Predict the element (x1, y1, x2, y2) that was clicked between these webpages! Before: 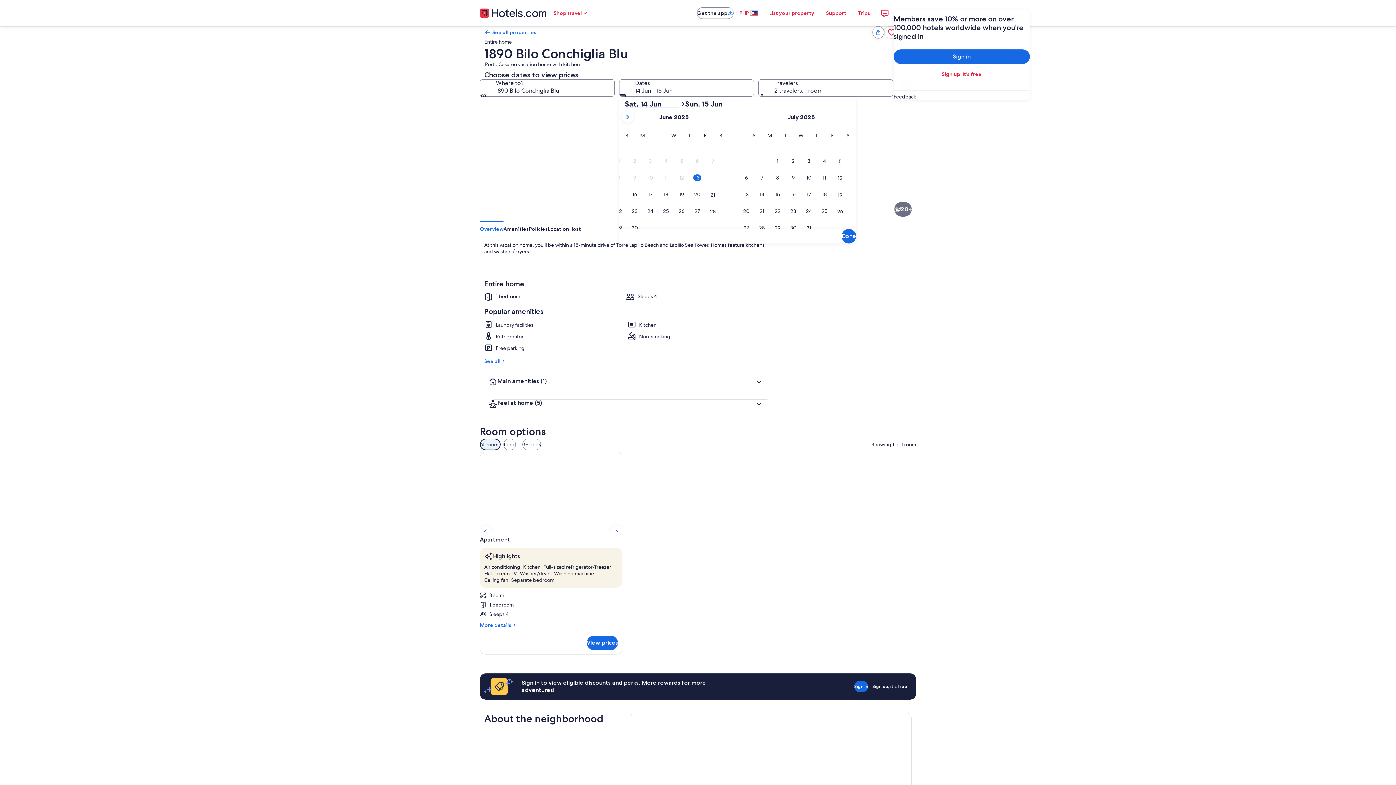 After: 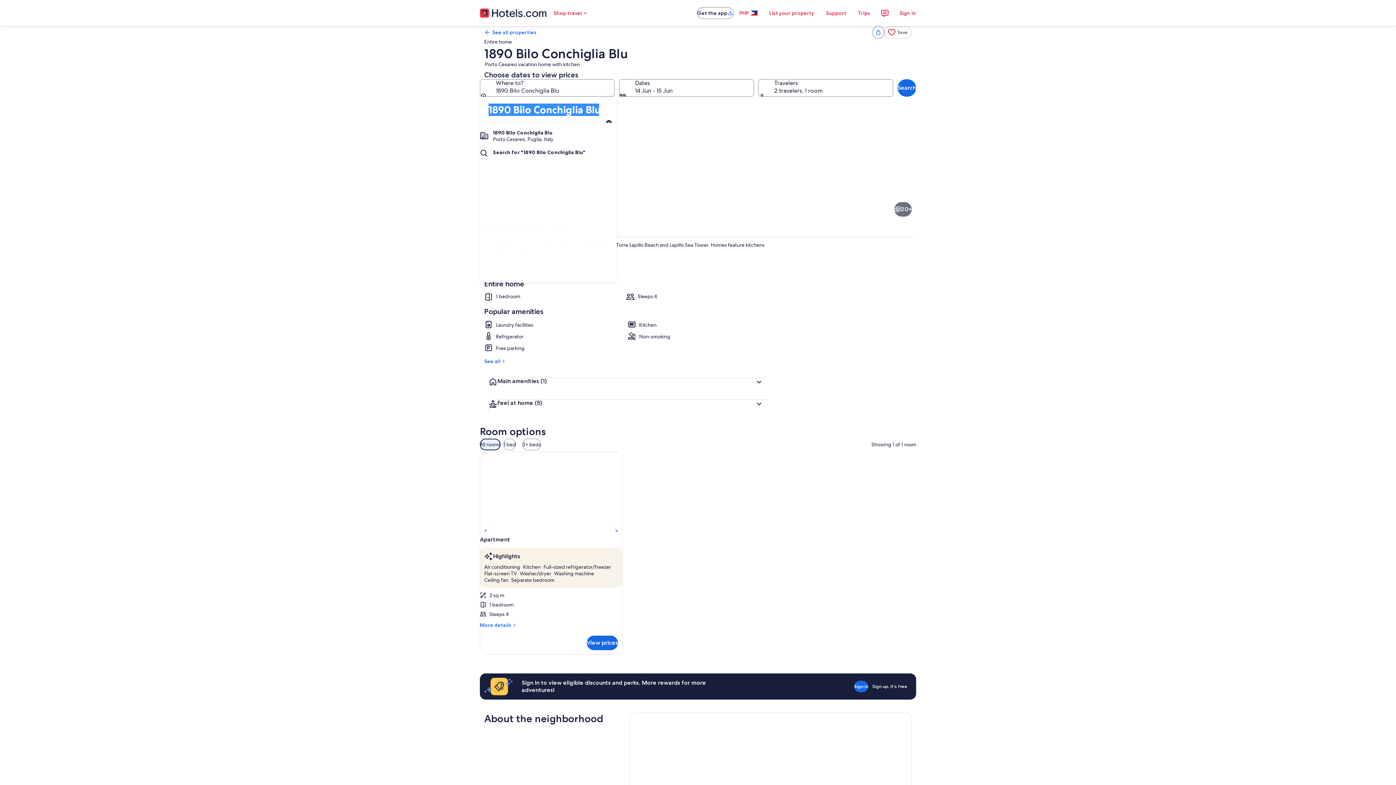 Action: bbox: (480, 79, 614, 96) label: Where to? 1890 Bilo Conchiglia Blu. Results available., 1890 Bilo Conchiglia Blu